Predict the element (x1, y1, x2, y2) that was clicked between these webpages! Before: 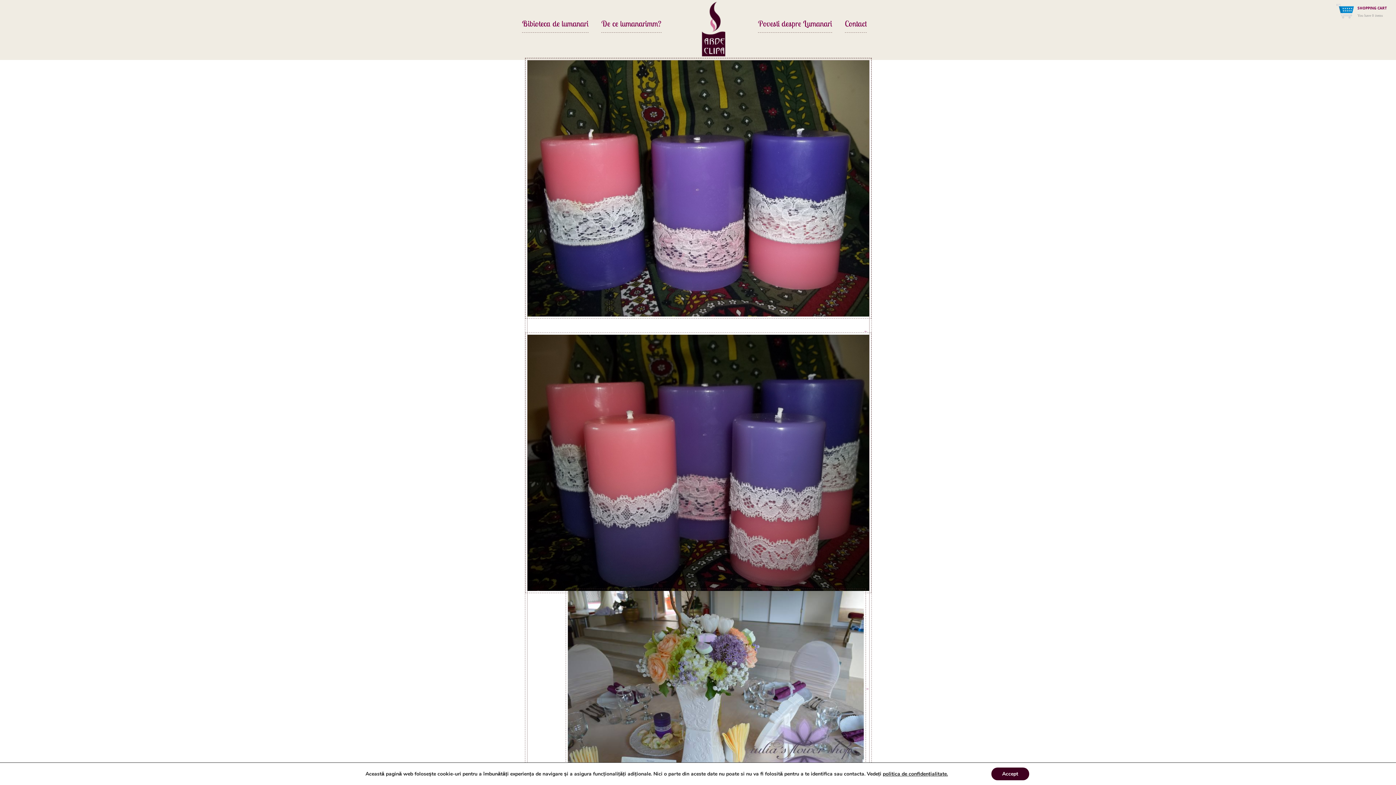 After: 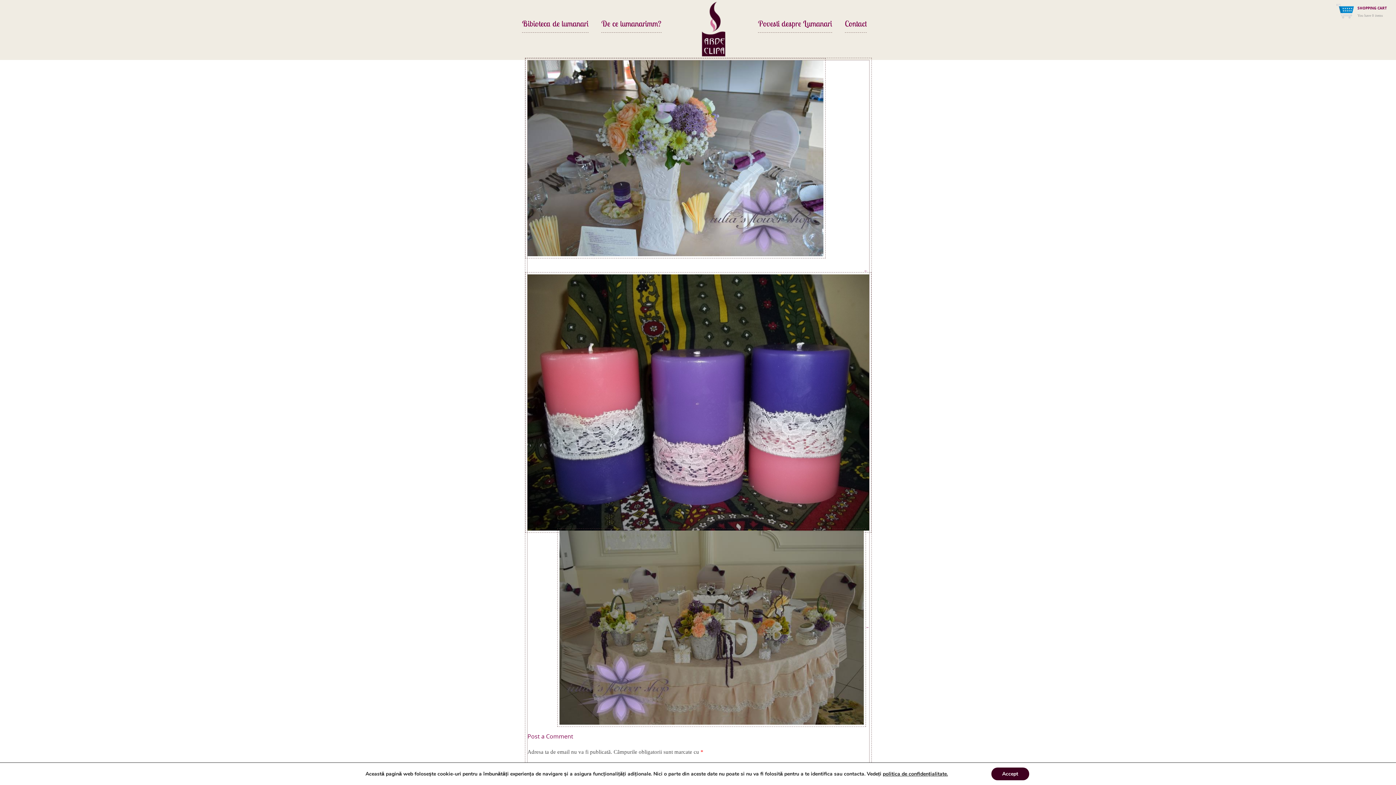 Action: bbox: (568, 683, 869, 694)